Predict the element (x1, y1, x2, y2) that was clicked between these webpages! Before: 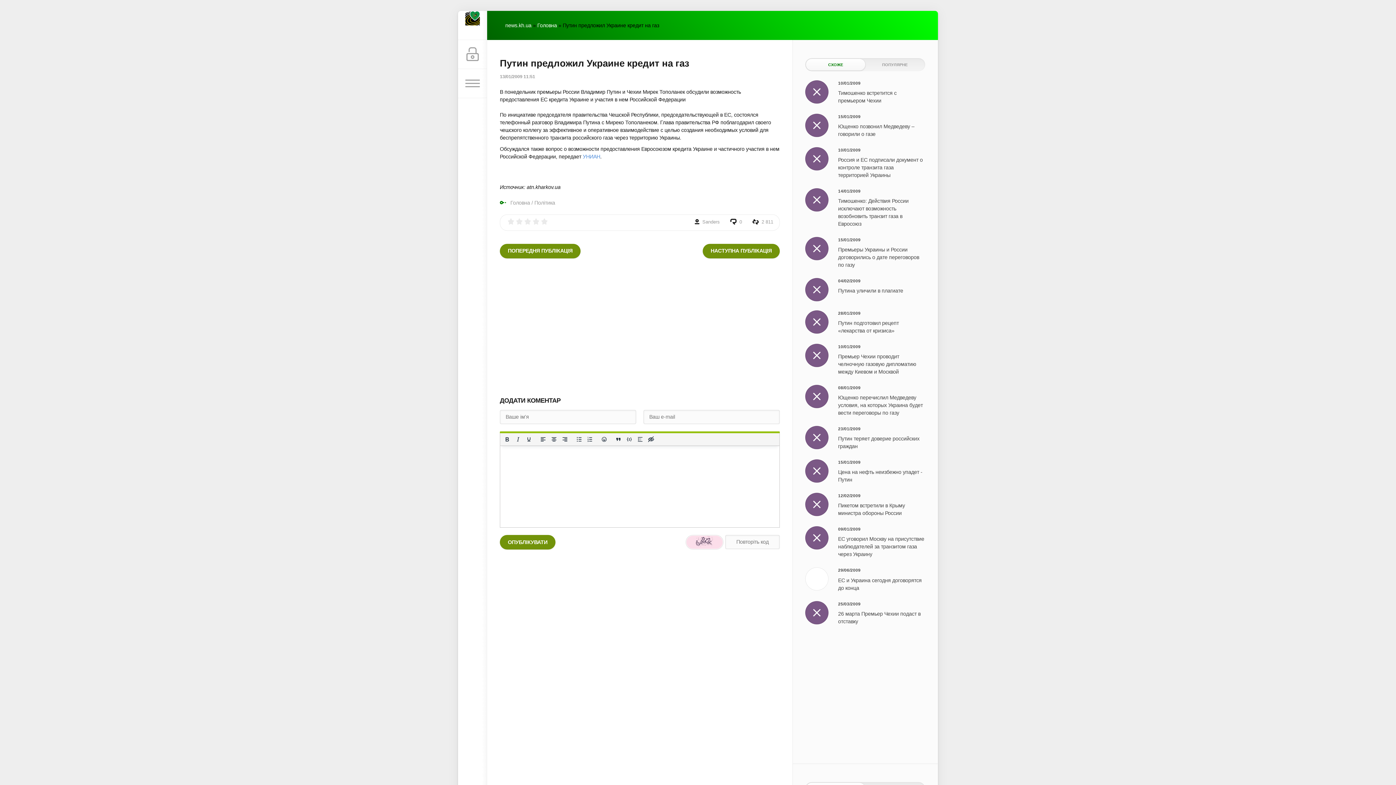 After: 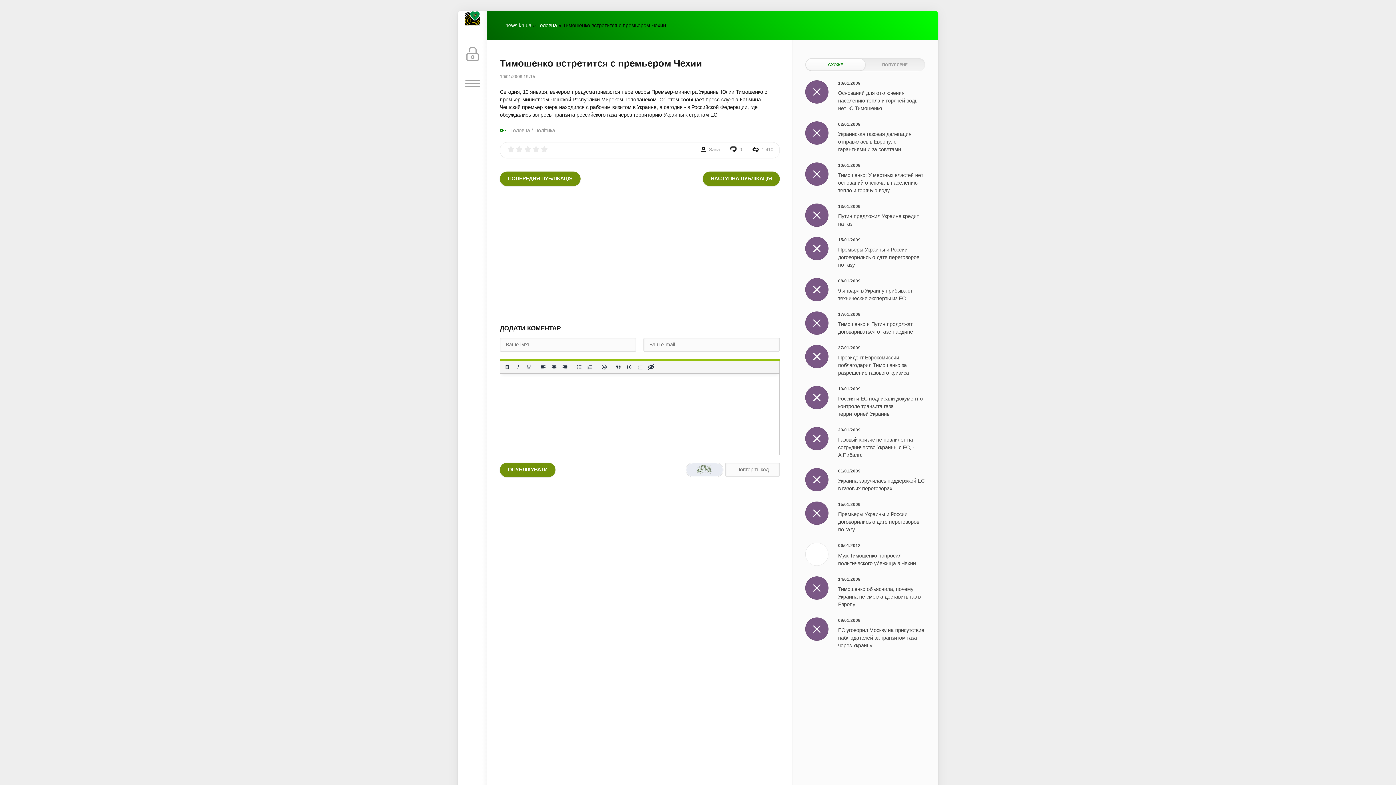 Action: label: 10/01/2009
Тимошенко встретится с премьером Чехии bbox: (805, 80, 925, 104)